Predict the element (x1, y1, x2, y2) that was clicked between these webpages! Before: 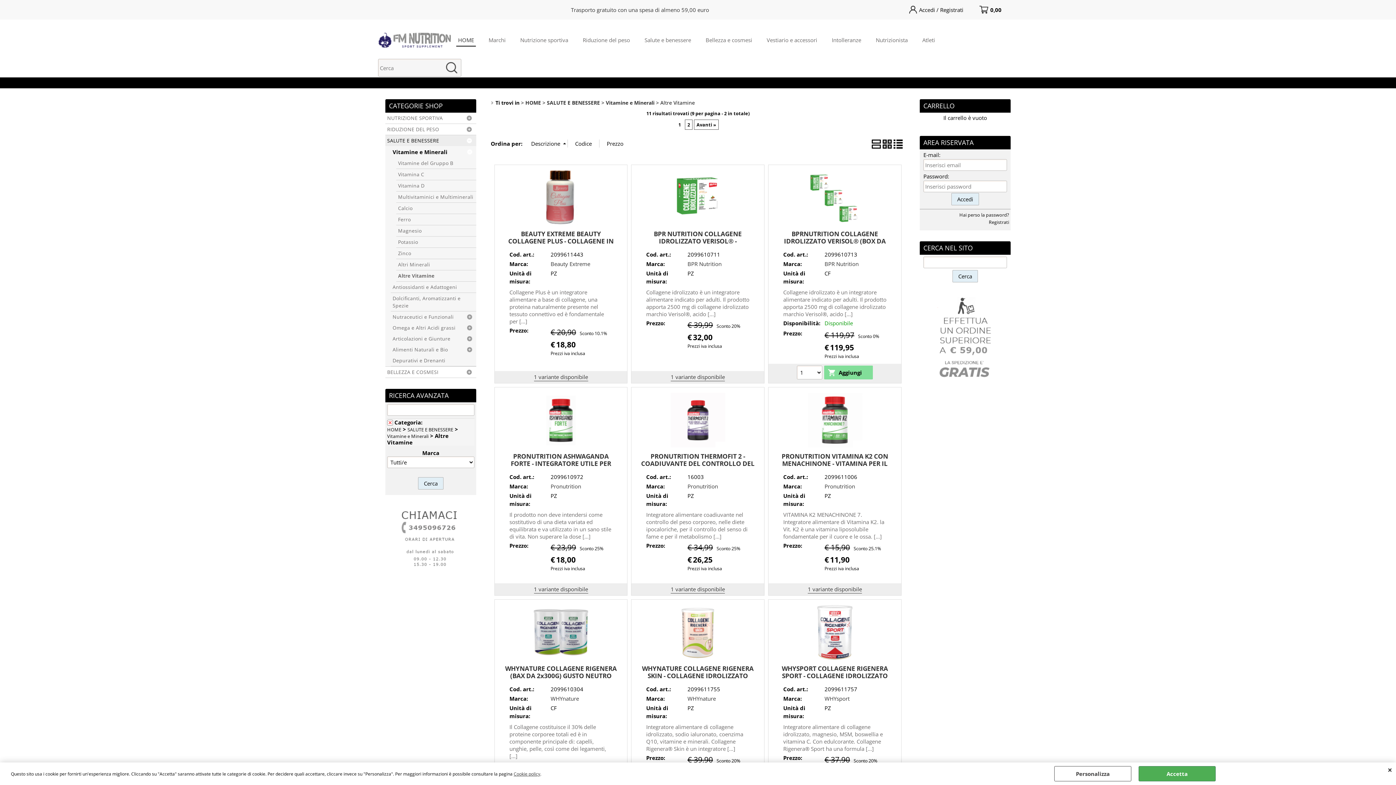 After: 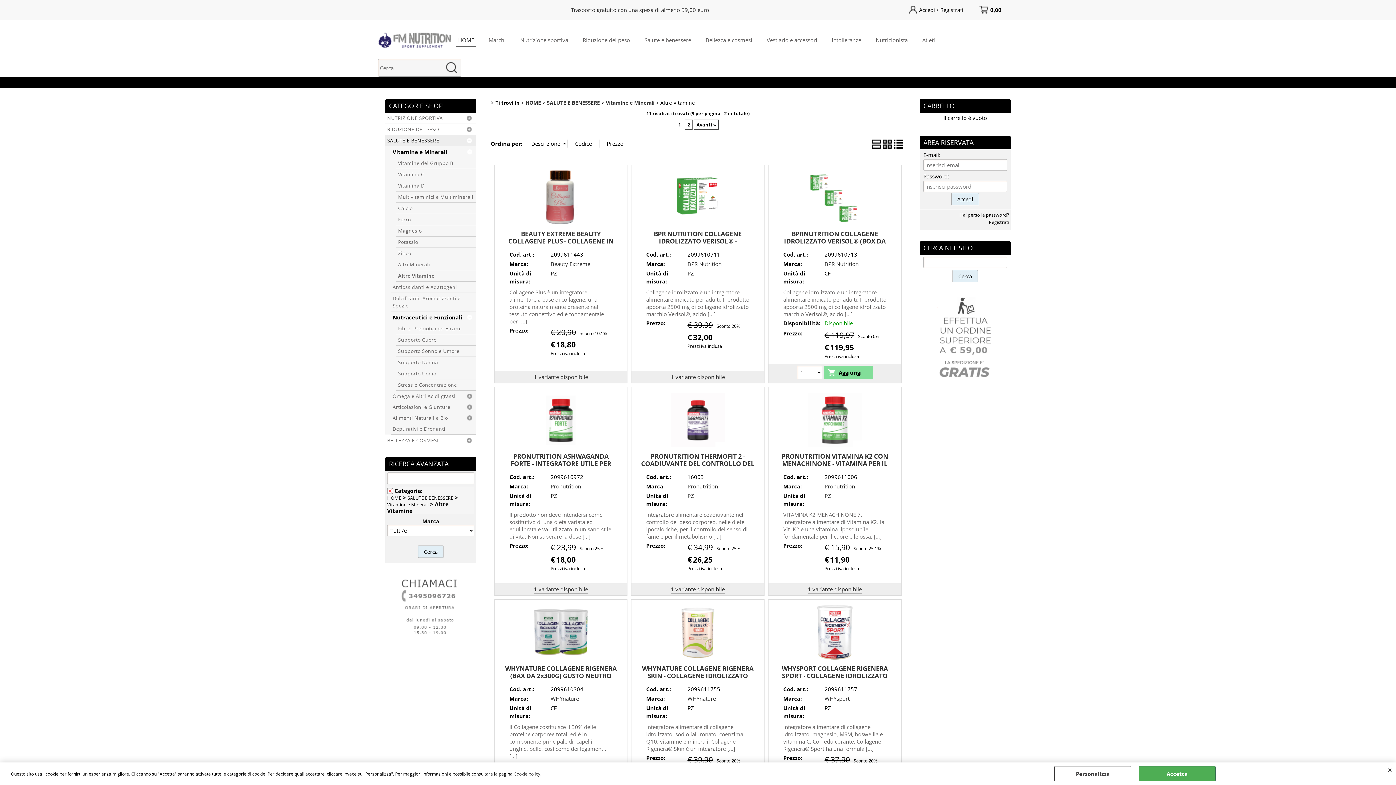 Action: bbox: (390, 311, 476, 322) label: Nutraceutici e Funzionali